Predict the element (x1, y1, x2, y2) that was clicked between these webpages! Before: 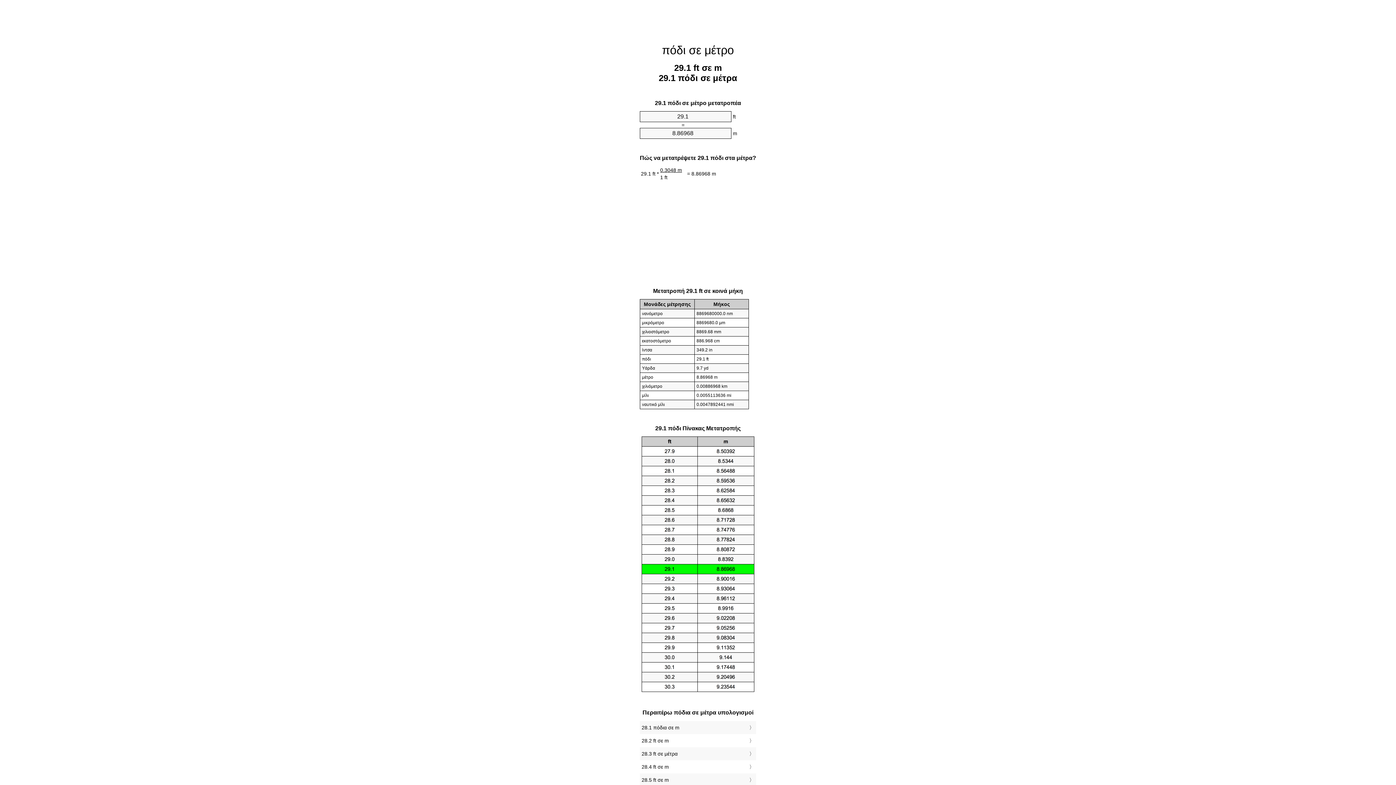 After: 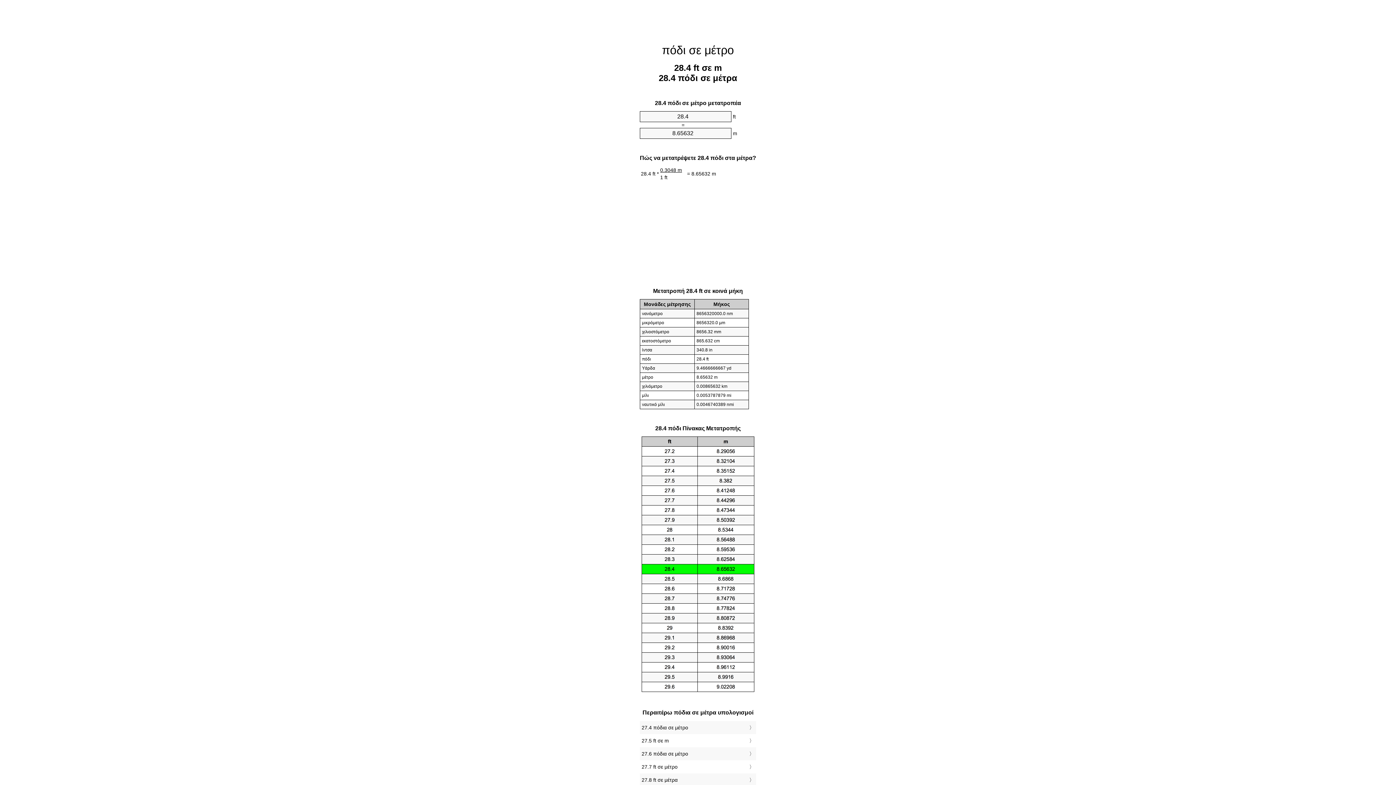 Action: bbox: (641, 762, 754, 772) label: 28.4 ft σε m